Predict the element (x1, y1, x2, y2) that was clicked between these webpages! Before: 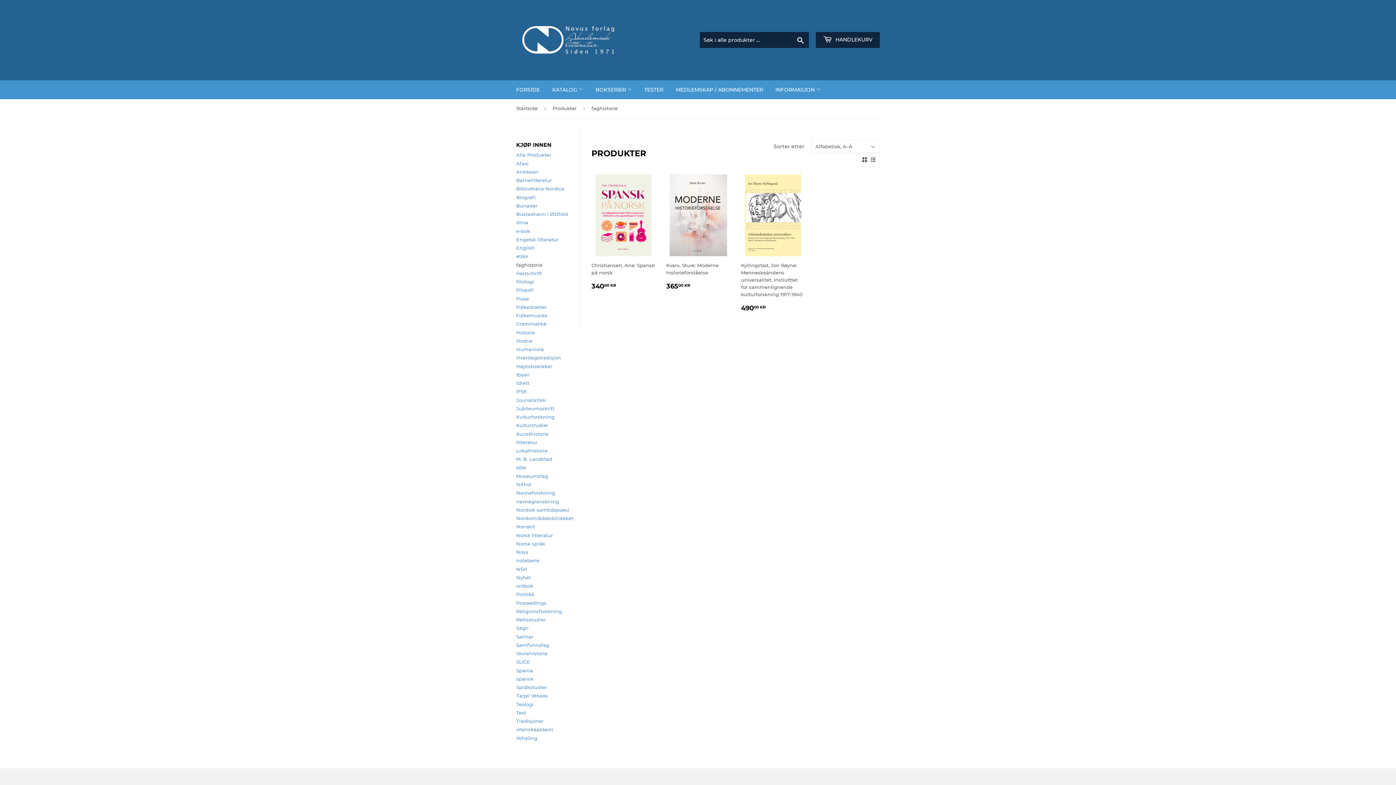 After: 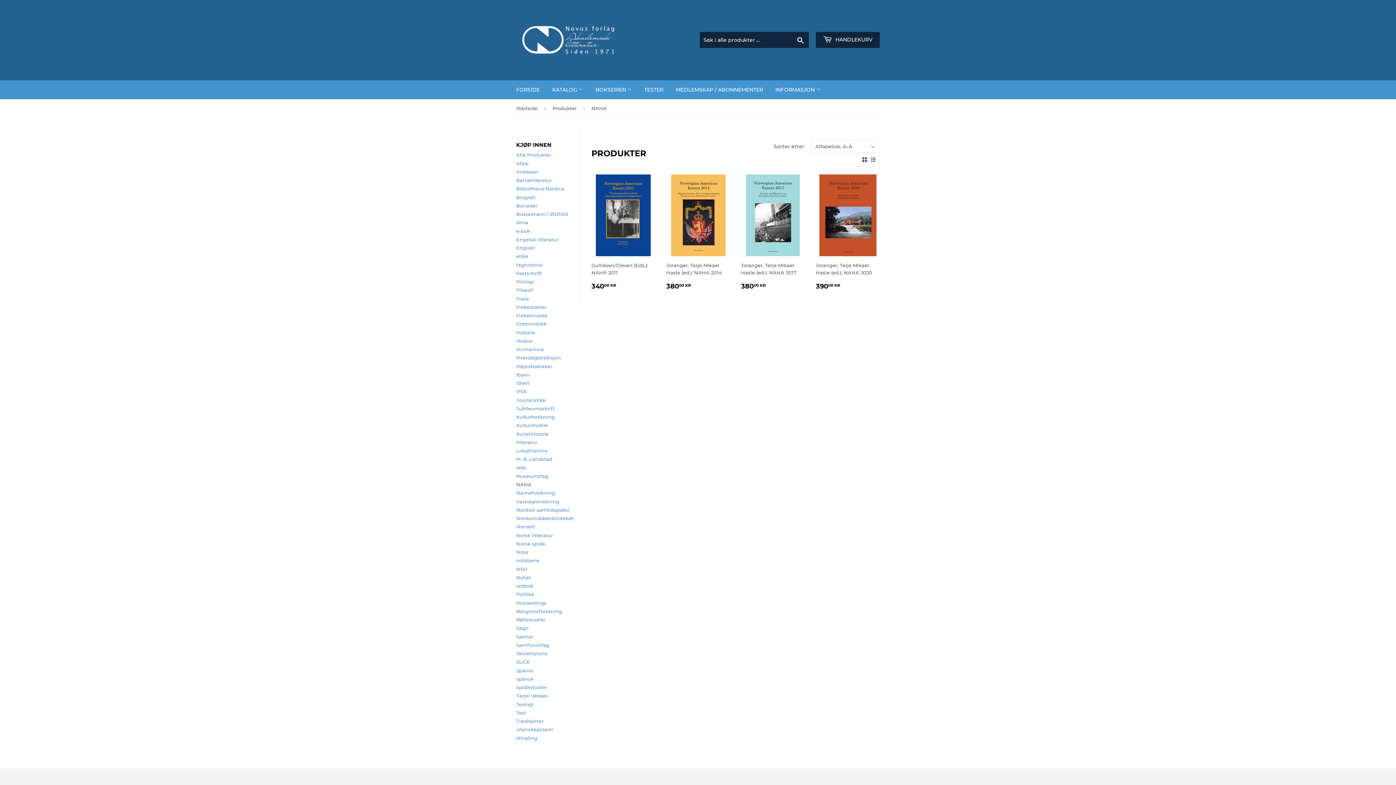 Action: bbox: (516, 481, 531, 487) label: NAHA